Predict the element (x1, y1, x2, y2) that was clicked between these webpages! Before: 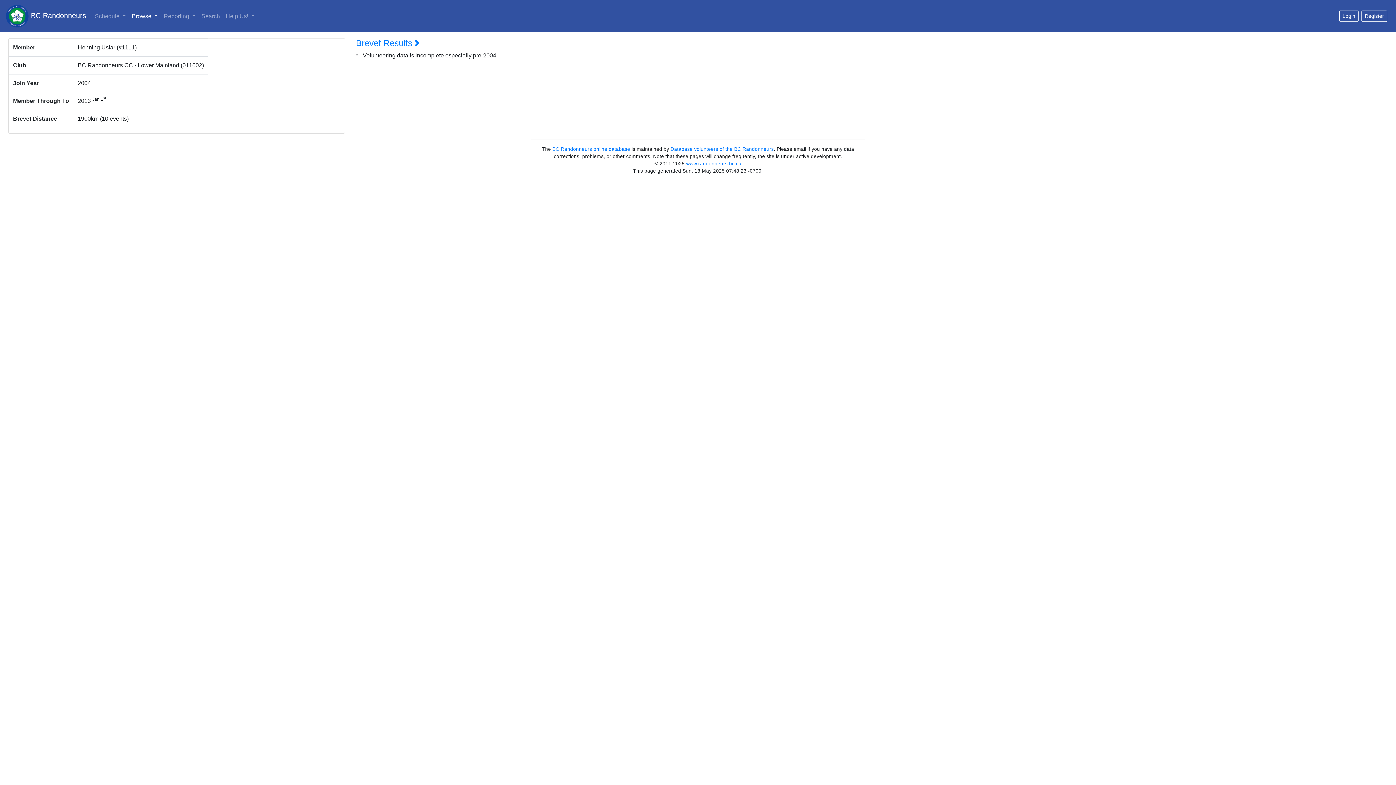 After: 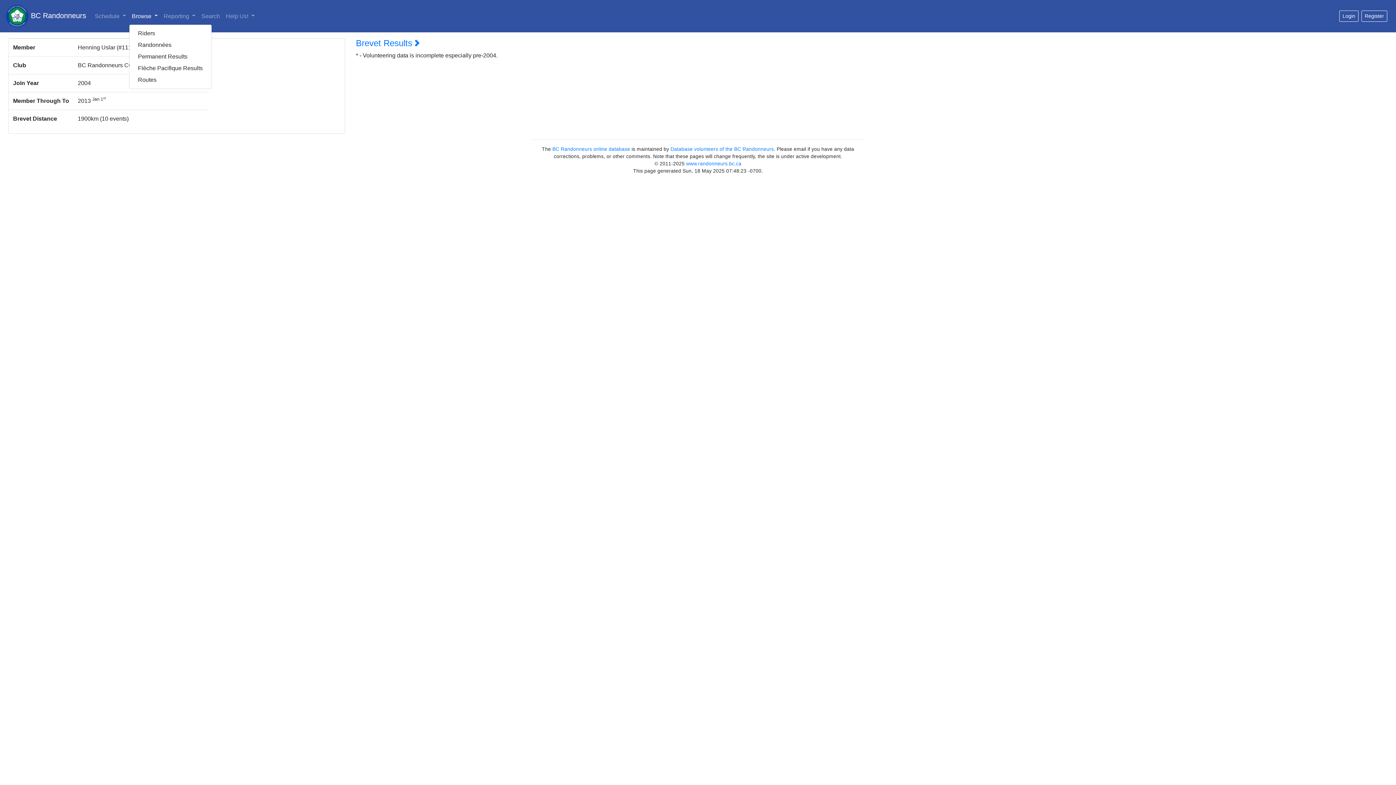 Action: bbox: (128, 8, 160, 23) label: Browse 
(current)